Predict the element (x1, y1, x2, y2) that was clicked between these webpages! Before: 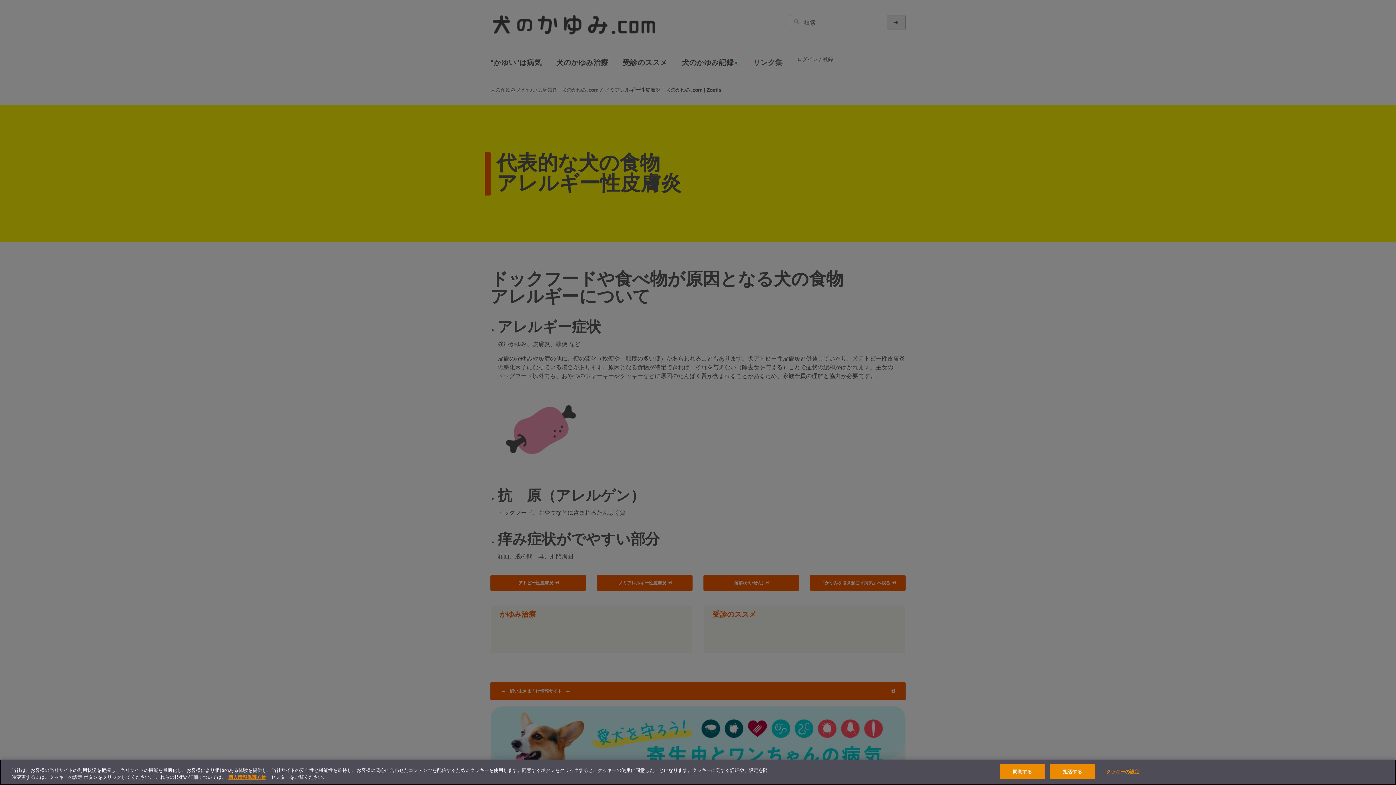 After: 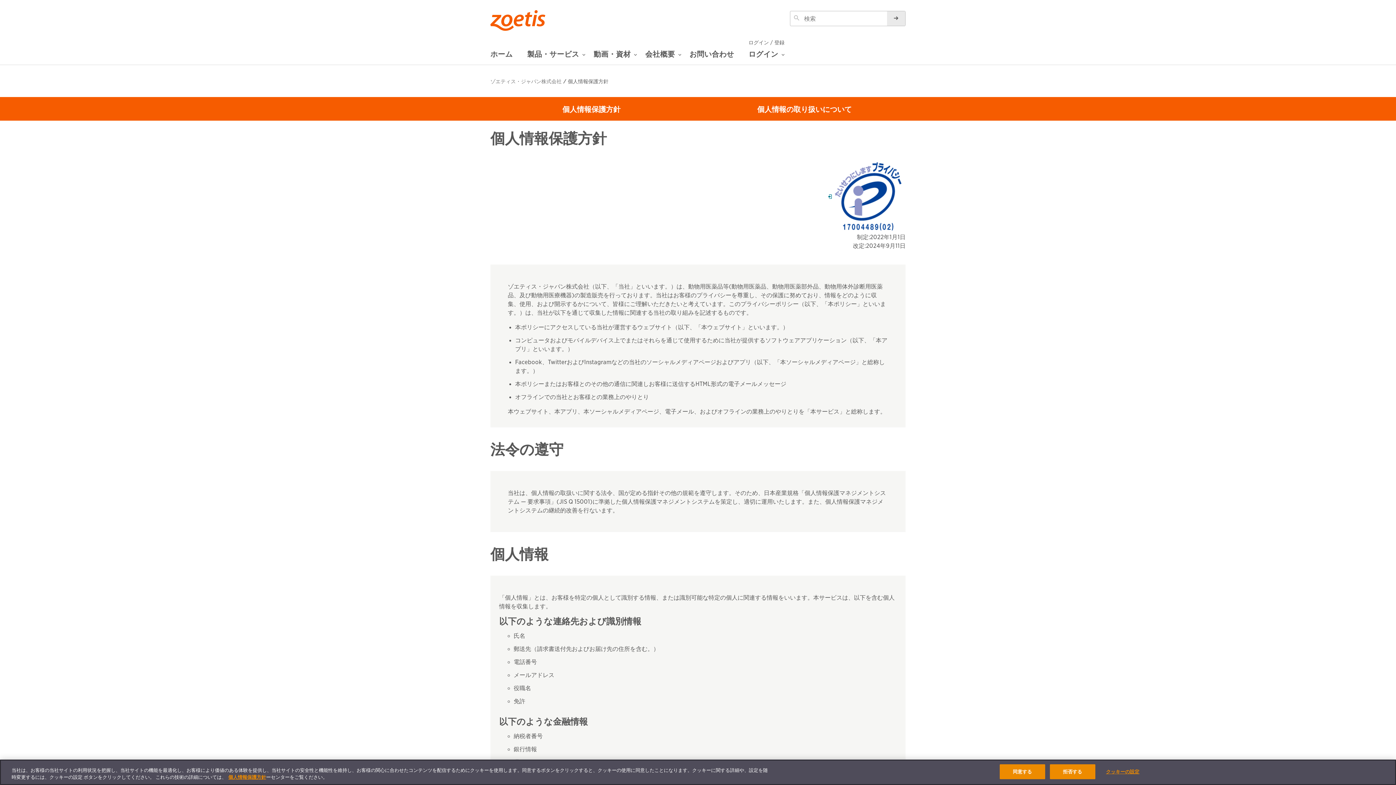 Action: label: 個人情報保護方針 bbox: (228, 775, 266, 779)